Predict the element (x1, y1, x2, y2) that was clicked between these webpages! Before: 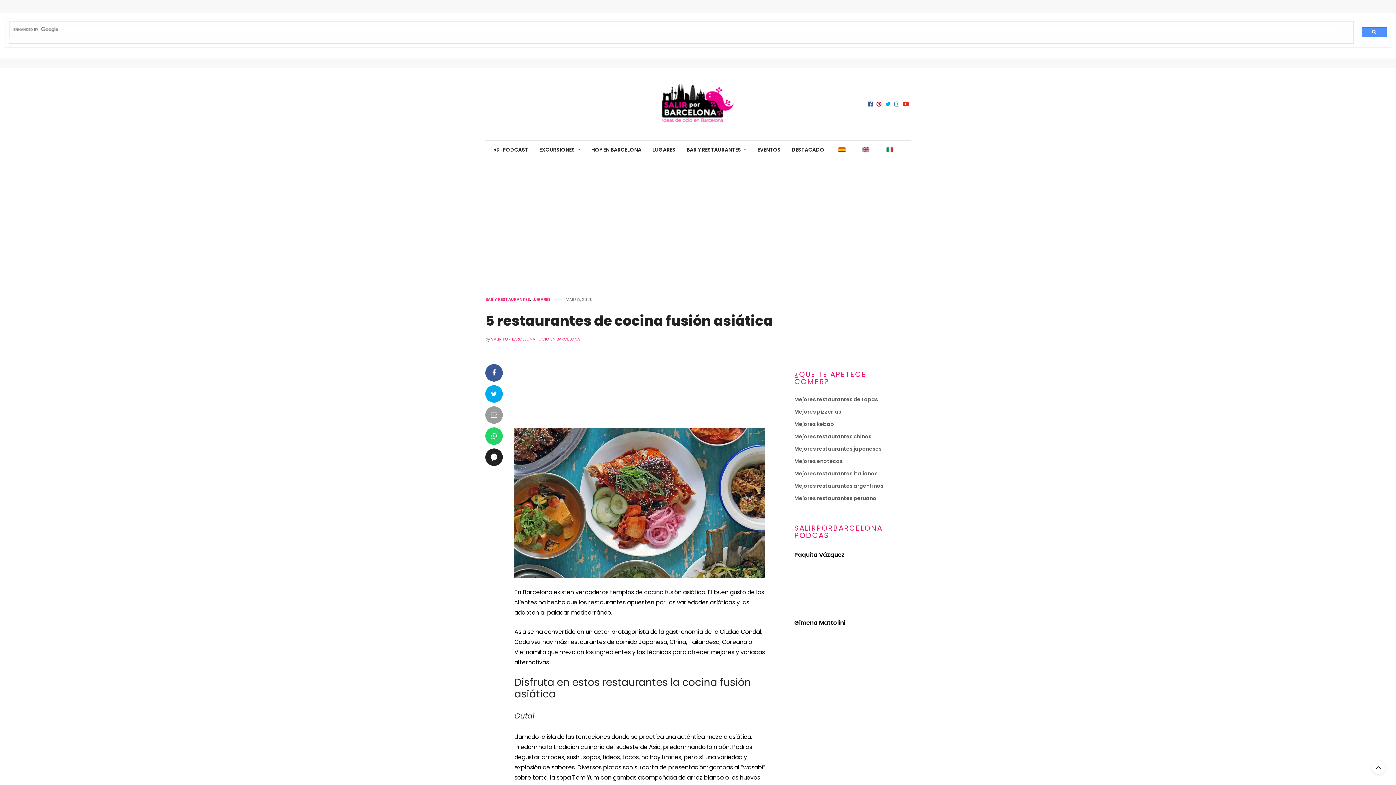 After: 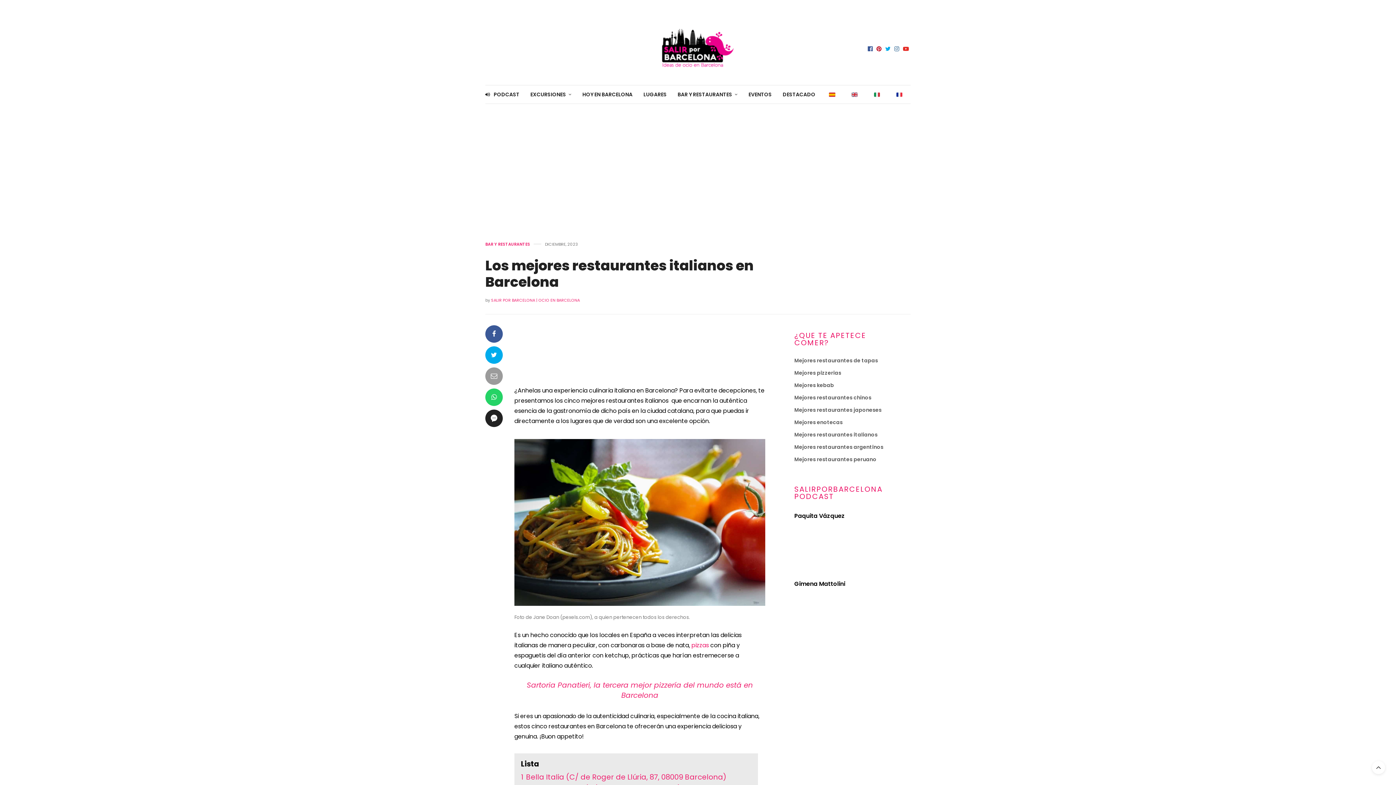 Action: bbox: (794, 470, 877, 477) label: Mejores restaurantes italianos